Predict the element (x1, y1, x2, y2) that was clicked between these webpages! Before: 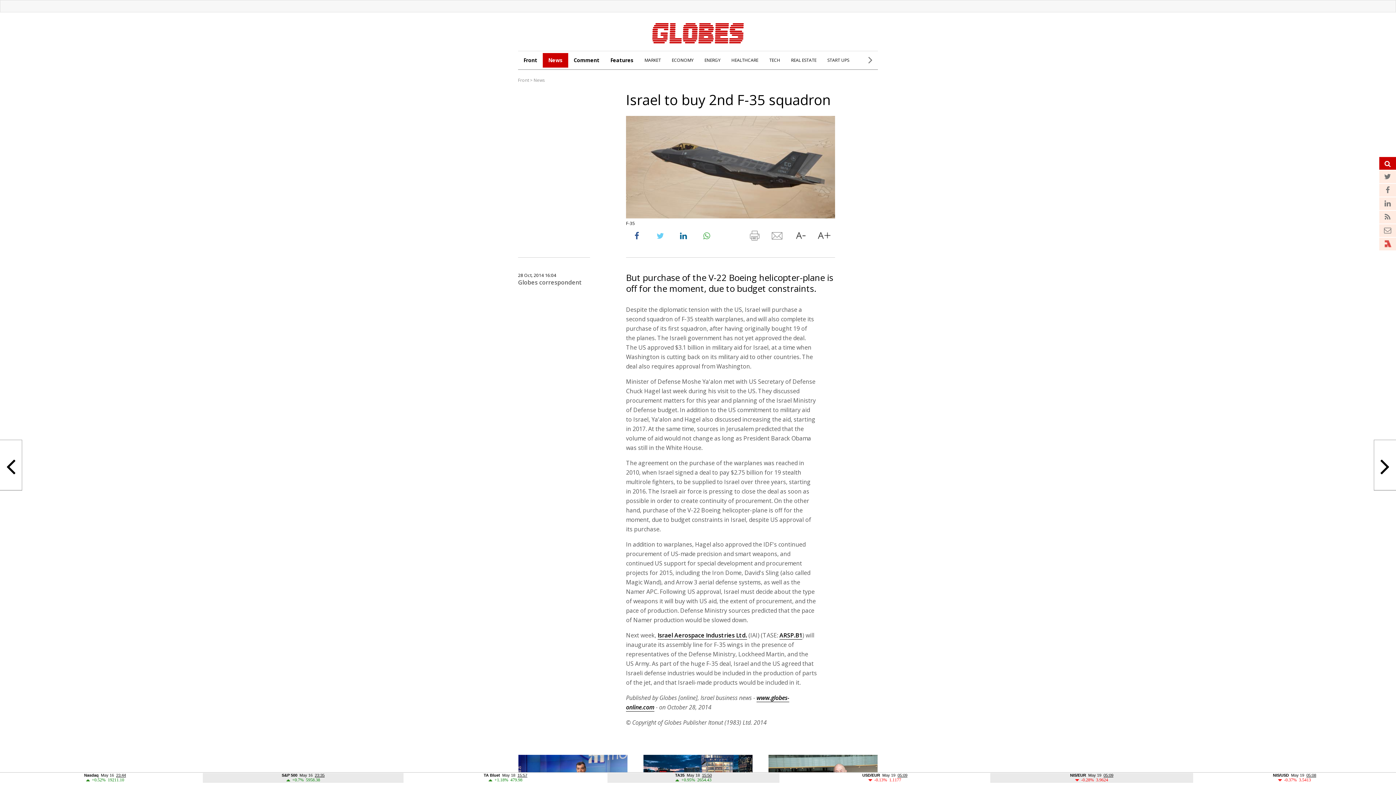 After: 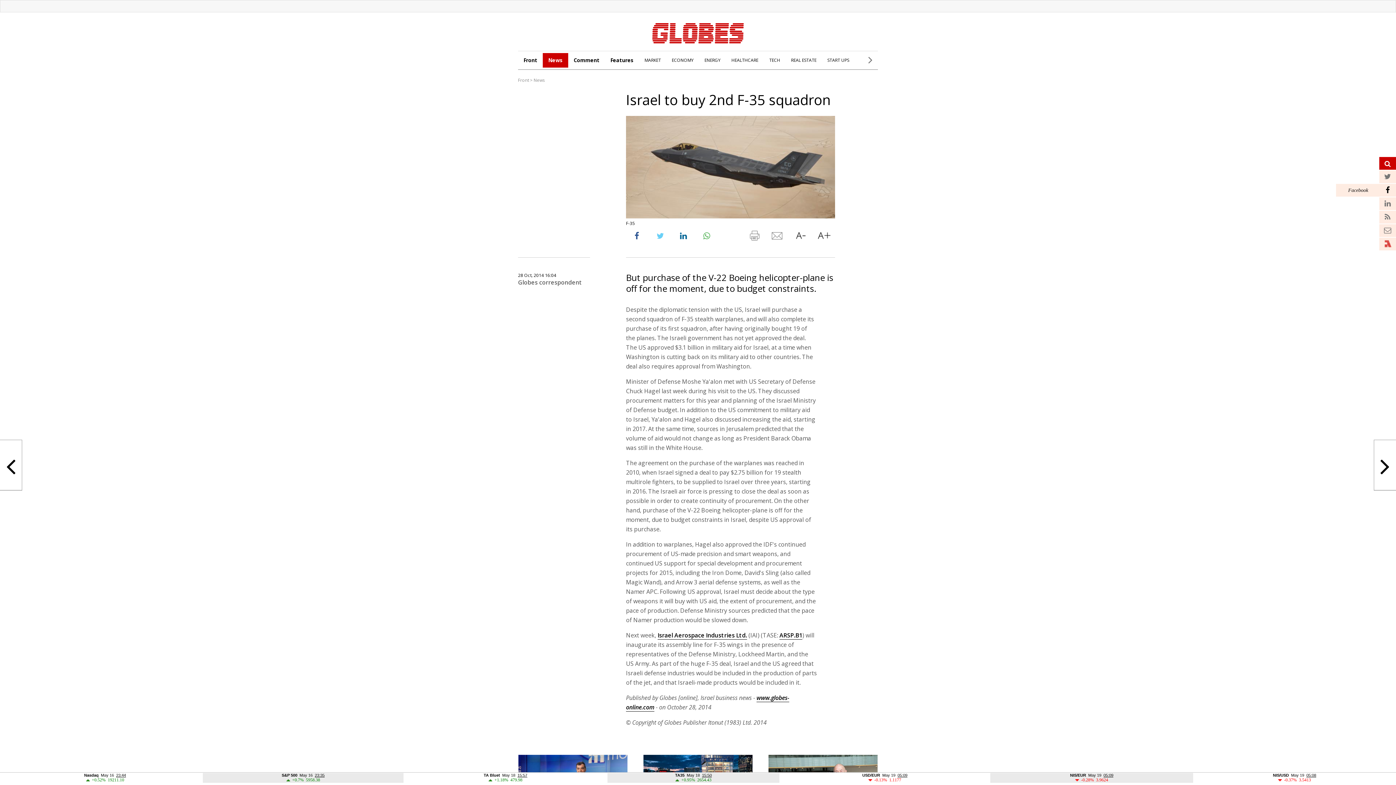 Action: bbox: (1379, 184, 1396, 196)